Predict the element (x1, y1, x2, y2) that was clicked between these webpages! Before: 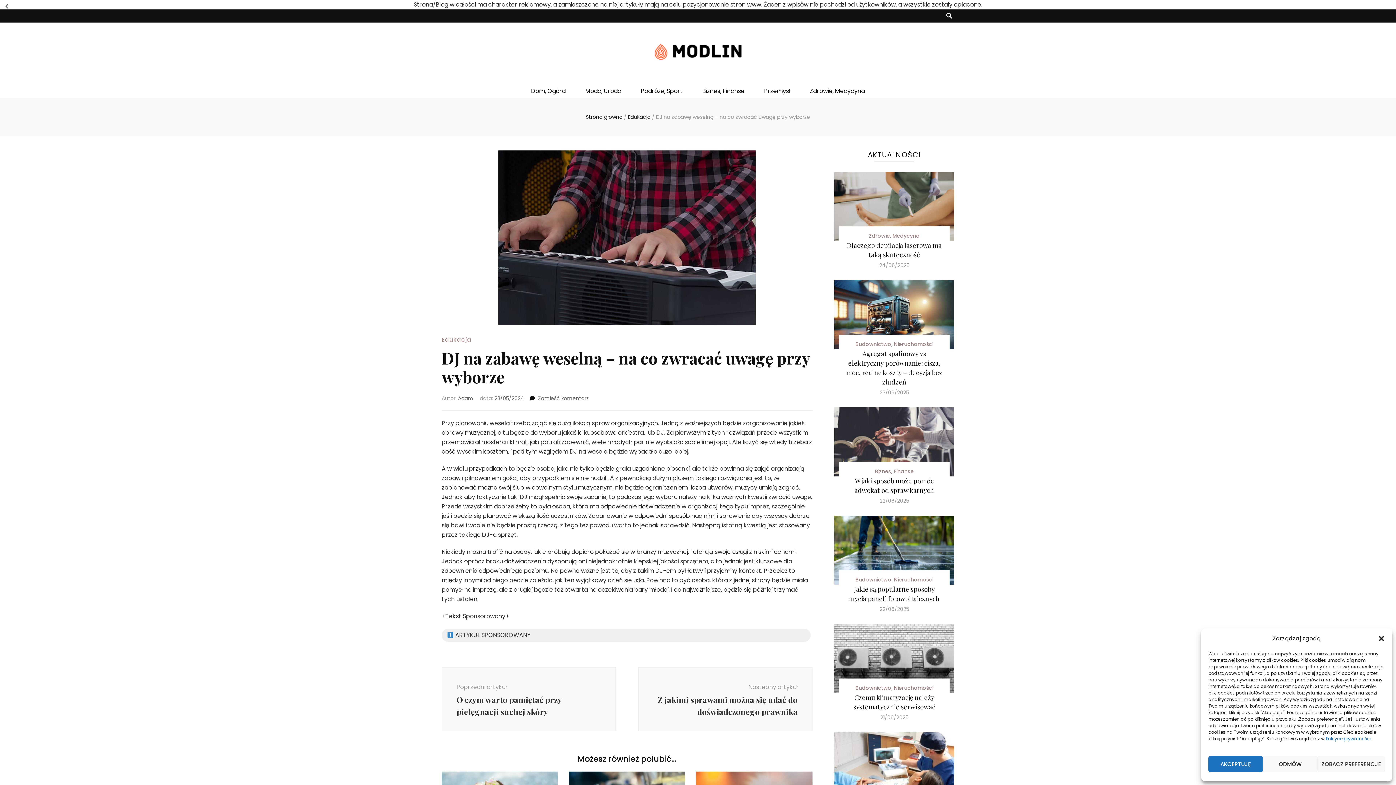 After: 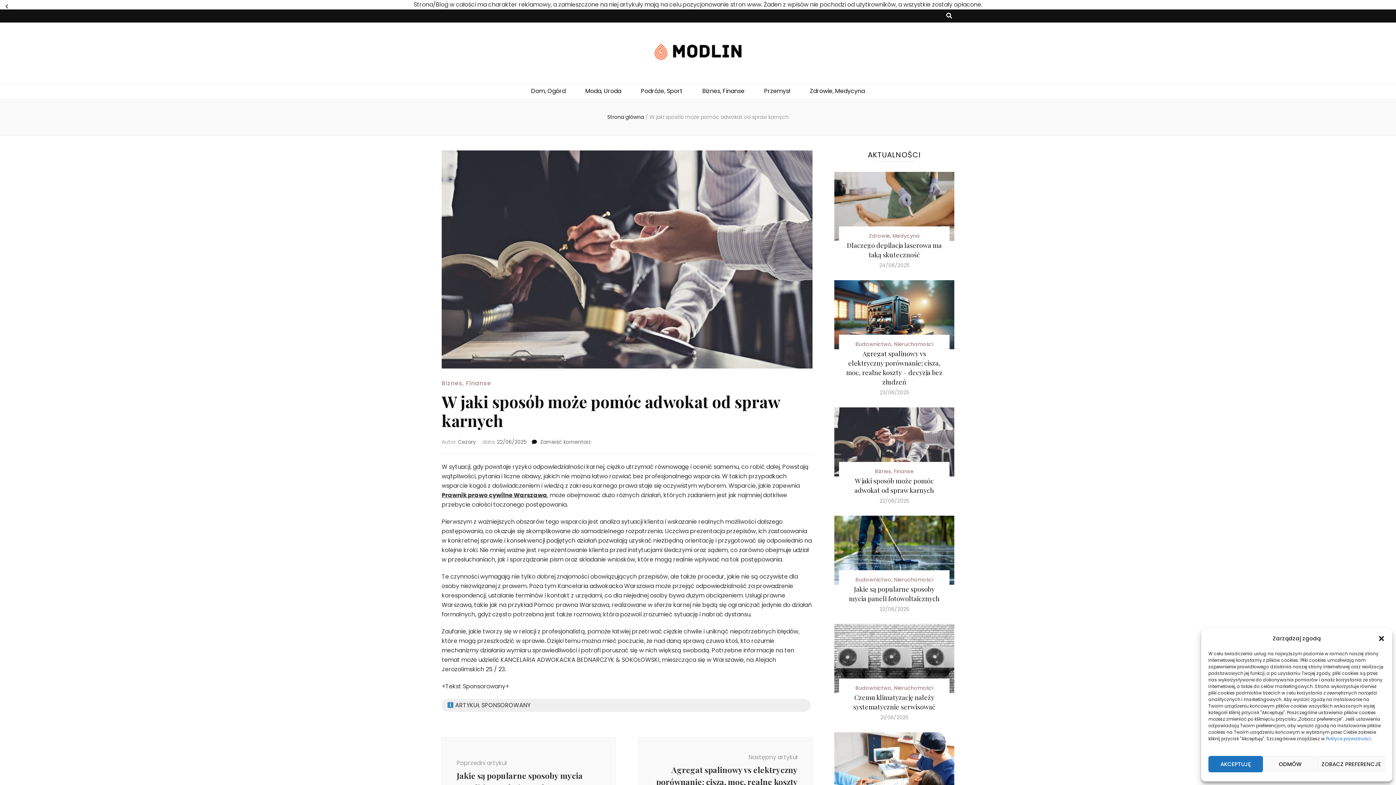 Action: bbox: (879, 497, 909, 504) label: 22/06/2025